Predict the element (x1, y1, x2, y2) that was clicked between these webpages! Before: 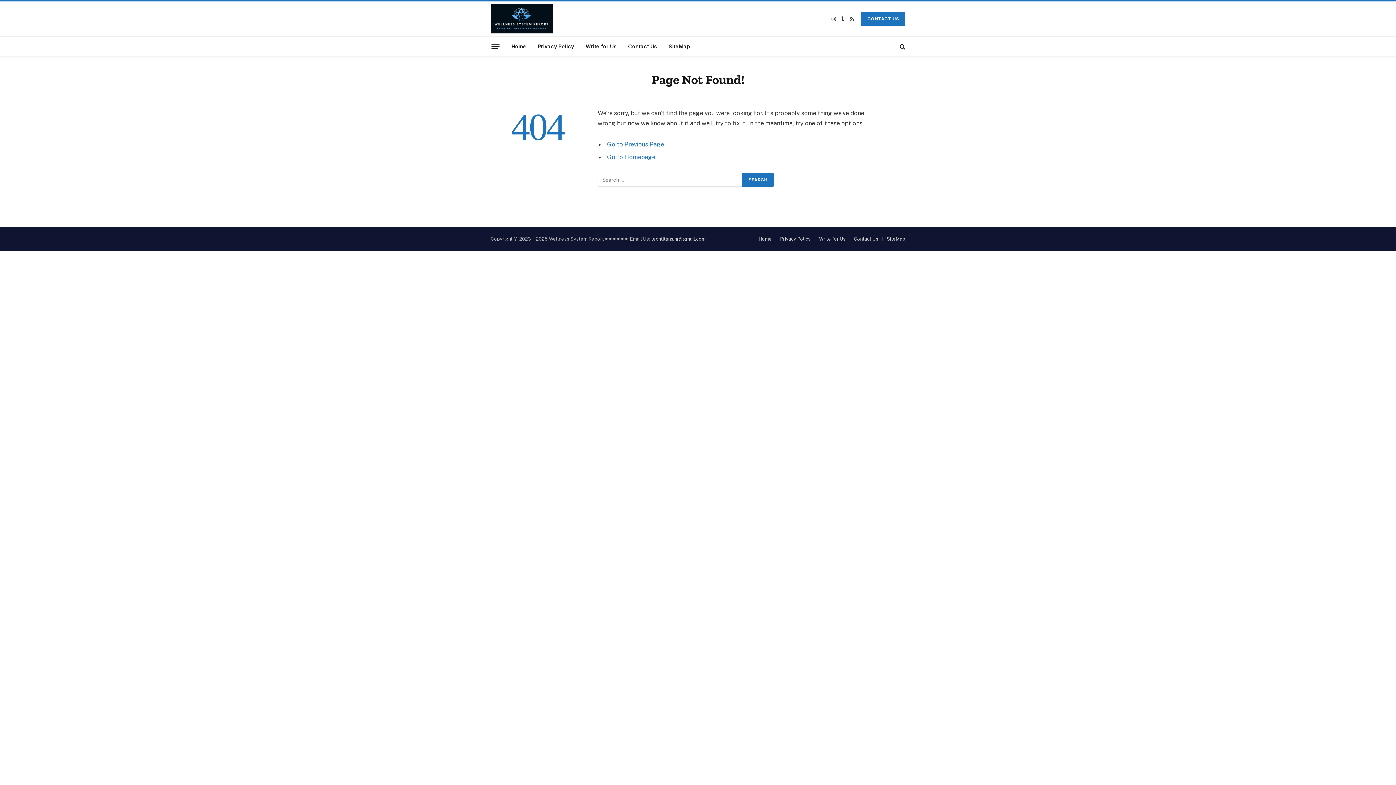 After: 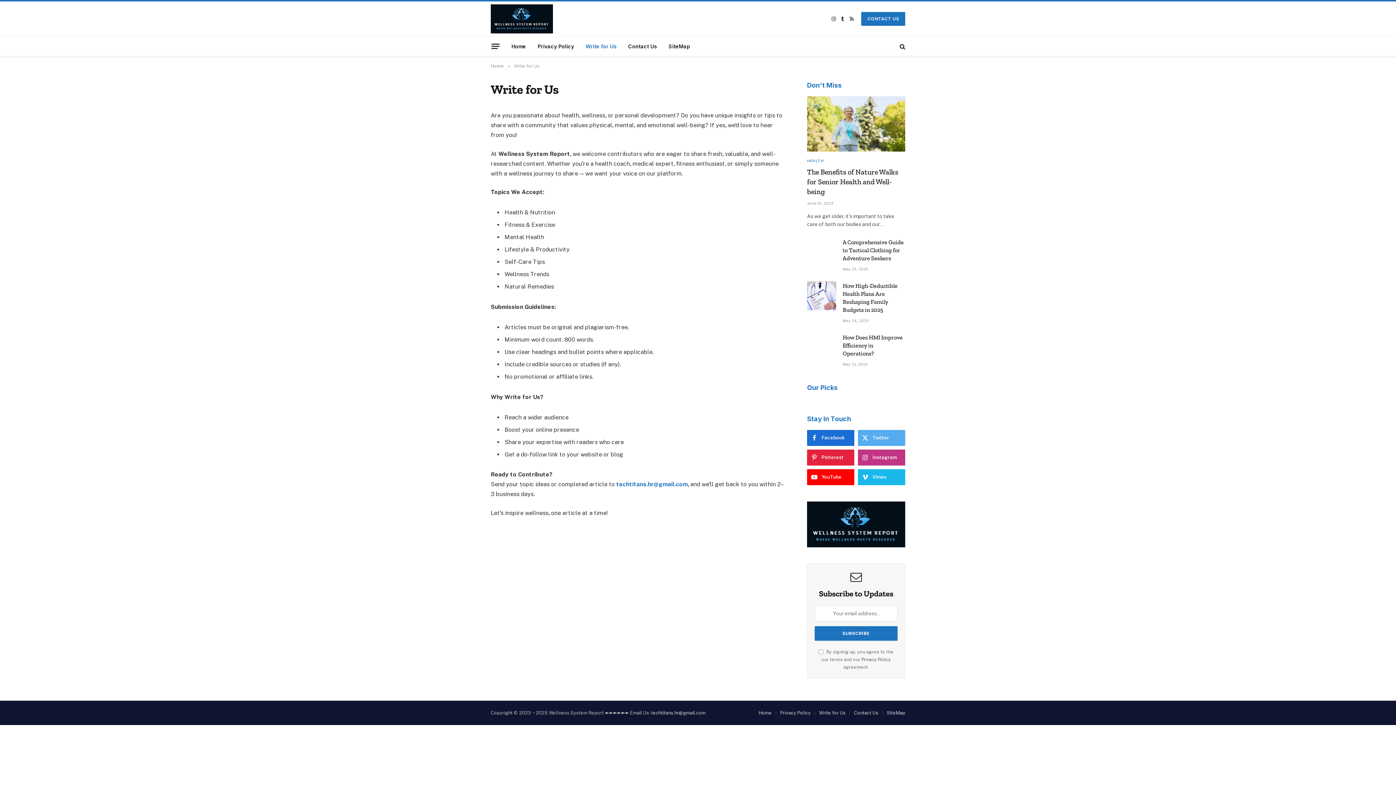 Action: bbox: (819, 236, 845, 241) label: Write for Us